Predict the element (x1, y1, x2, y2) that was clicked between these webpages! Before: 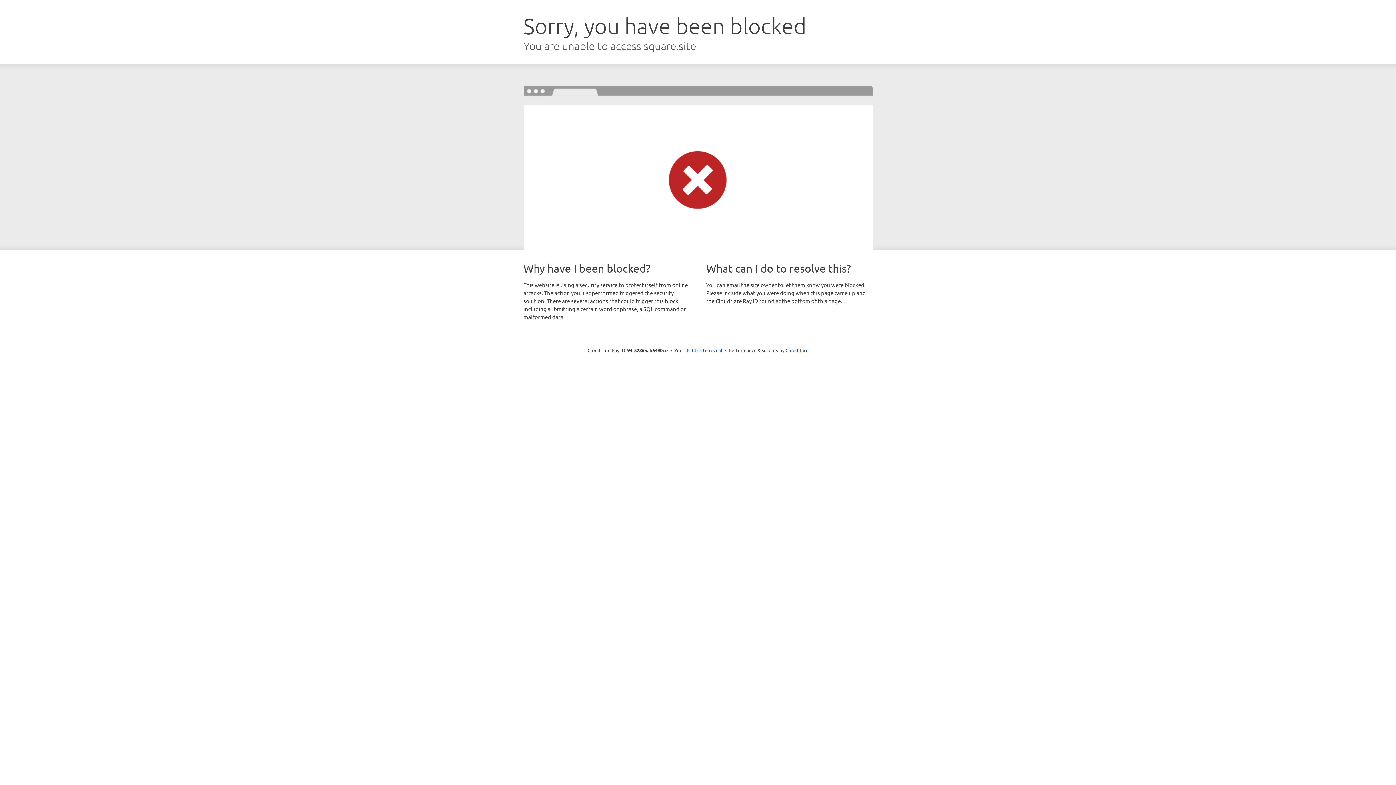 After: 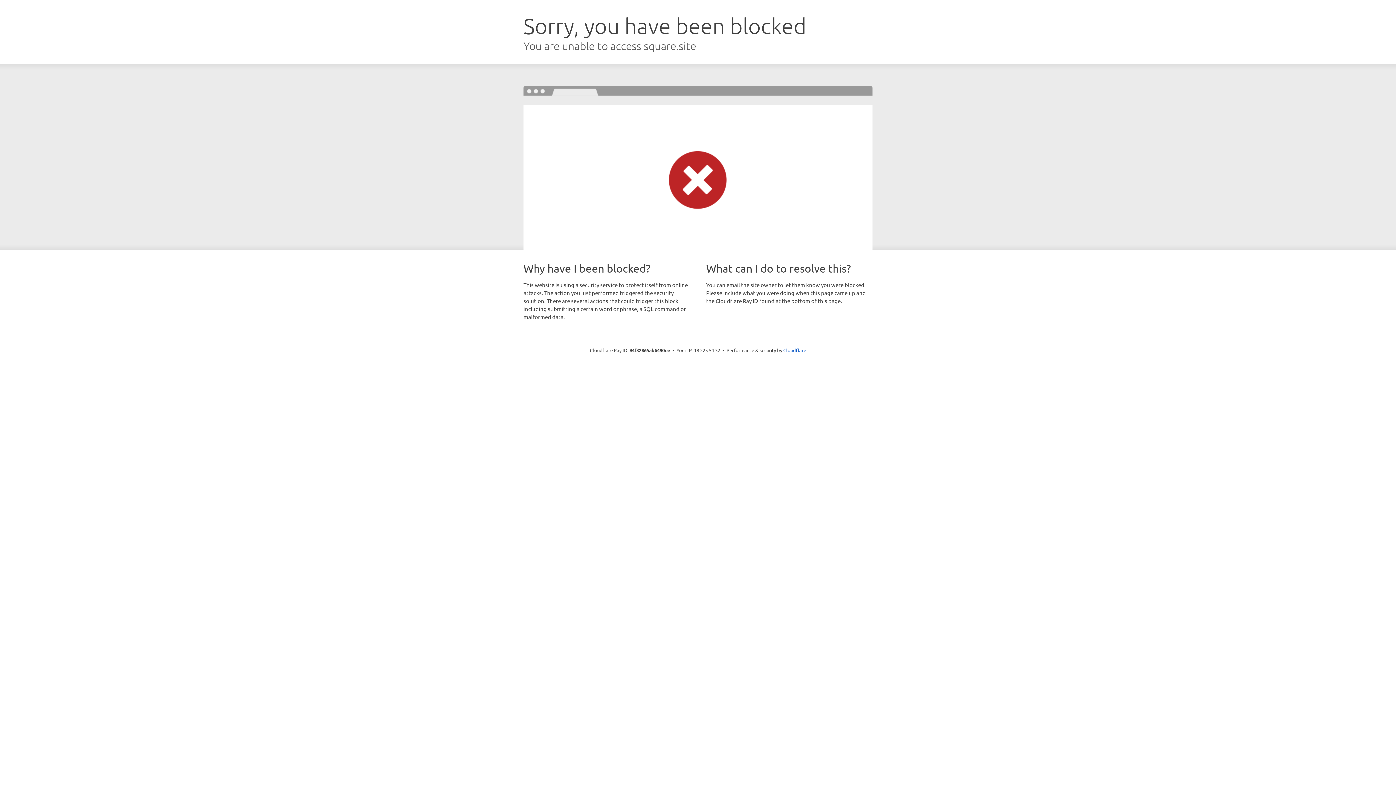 Action: bbox: (692, 346, 722, 353) label: Click to reveal